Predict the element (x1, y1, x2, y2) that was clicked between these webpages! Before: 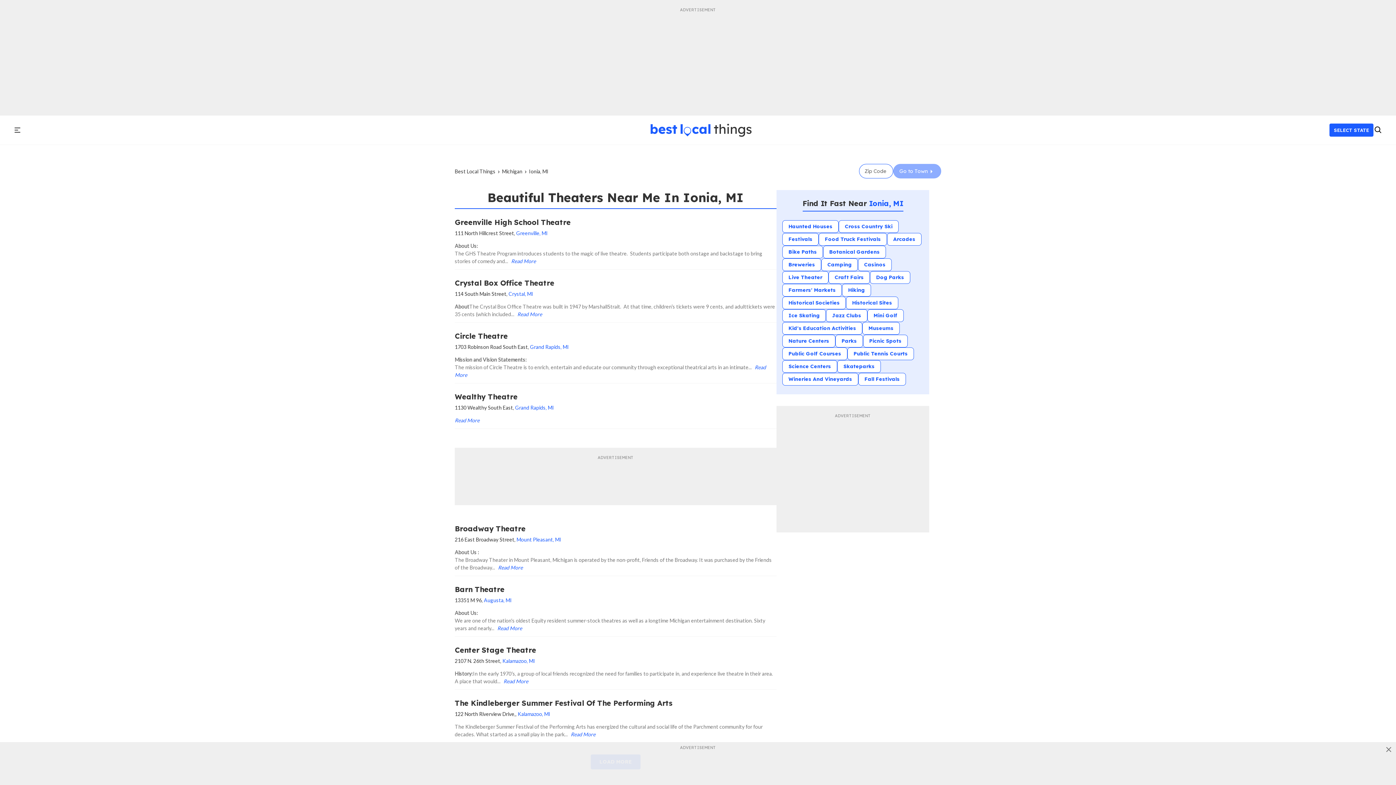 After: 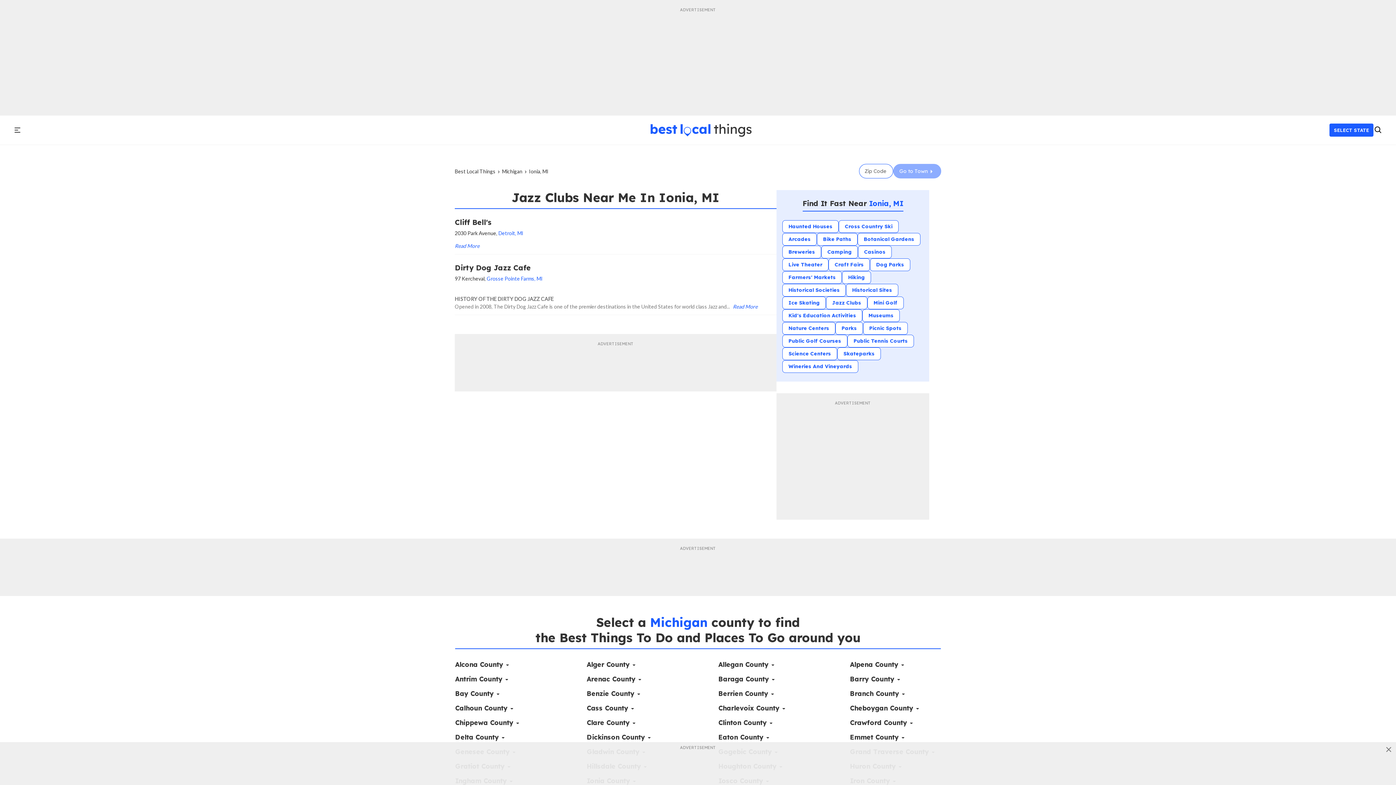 Action: bbox: (826, 309, 867, 322) label: Jazz Clubs